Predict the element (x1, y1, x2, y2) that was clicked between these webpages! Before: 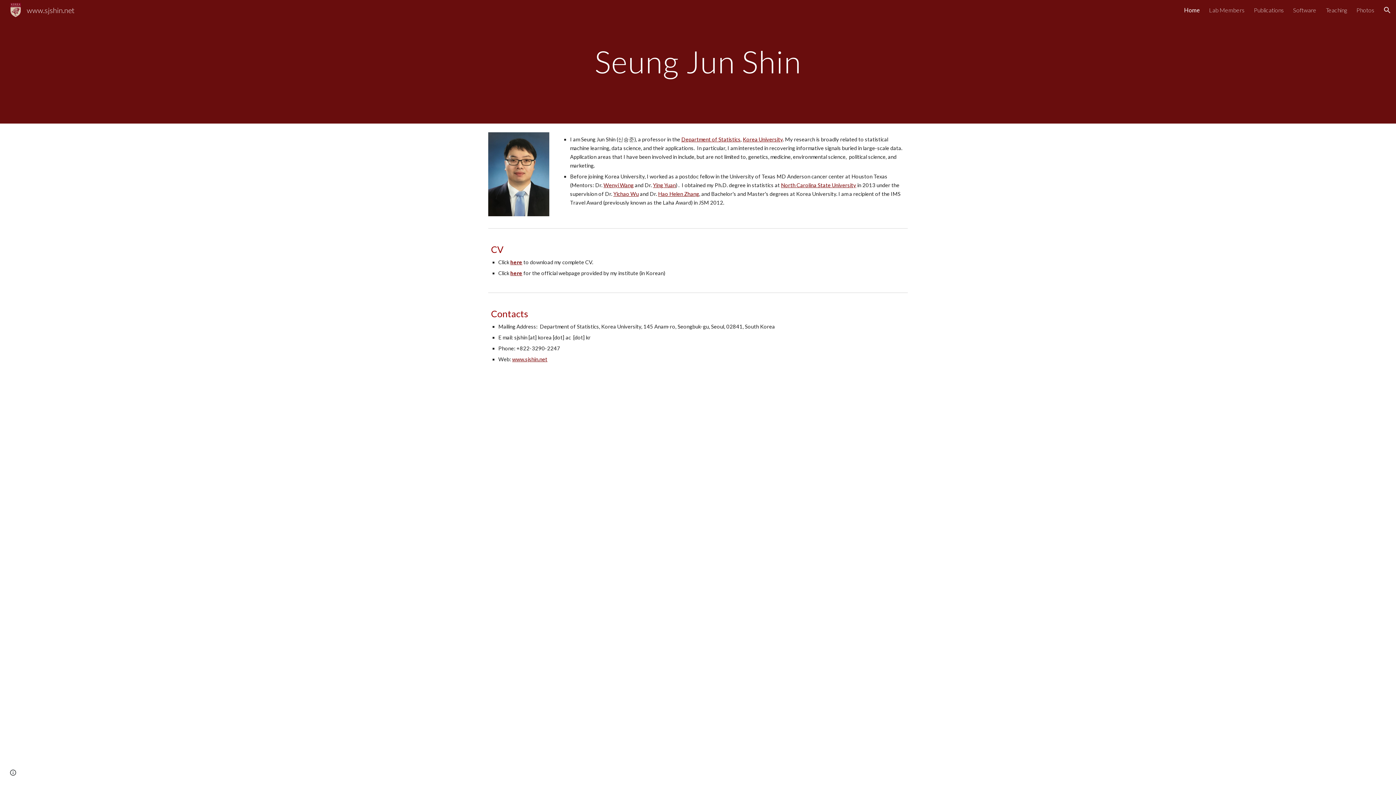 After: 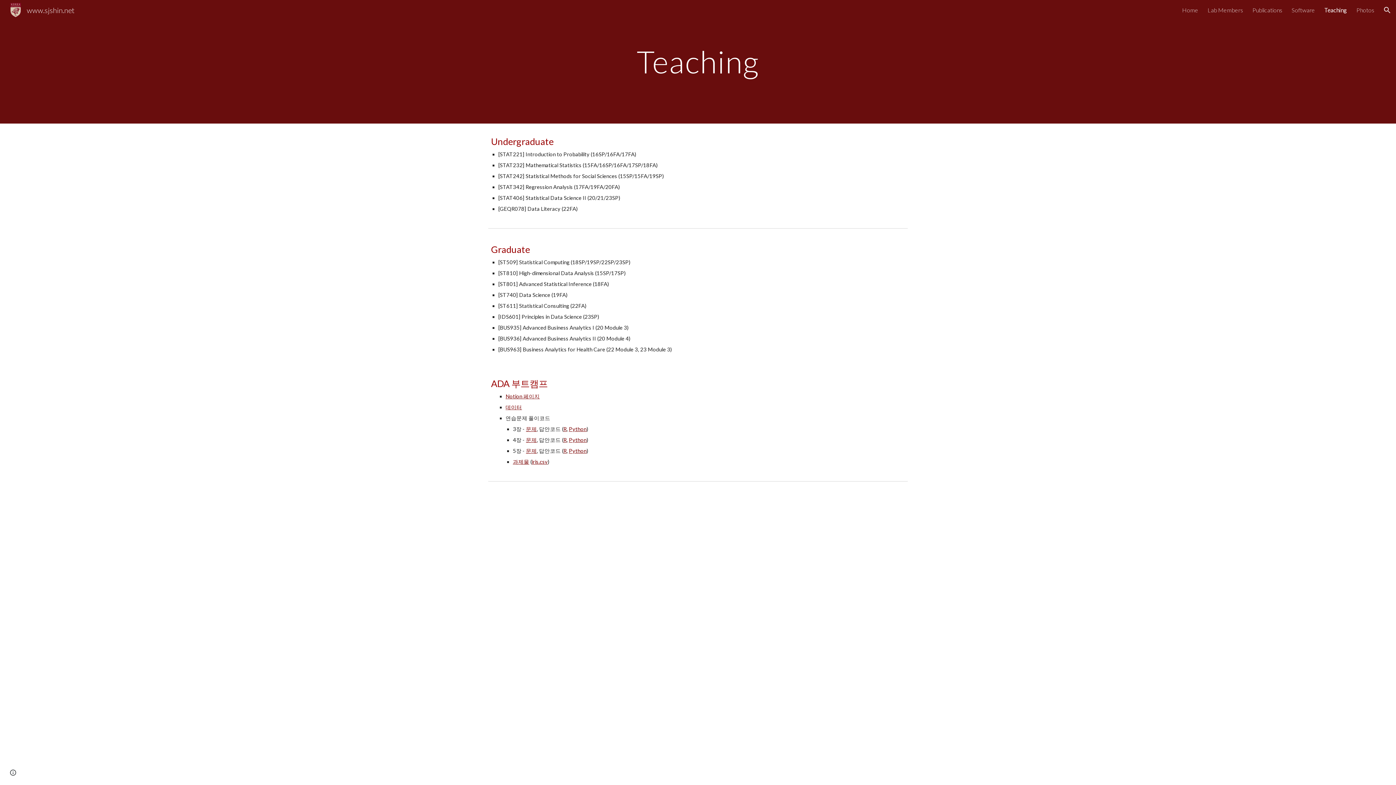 Action: bbox: (1326, 6, 1347, 13) label: Teaching